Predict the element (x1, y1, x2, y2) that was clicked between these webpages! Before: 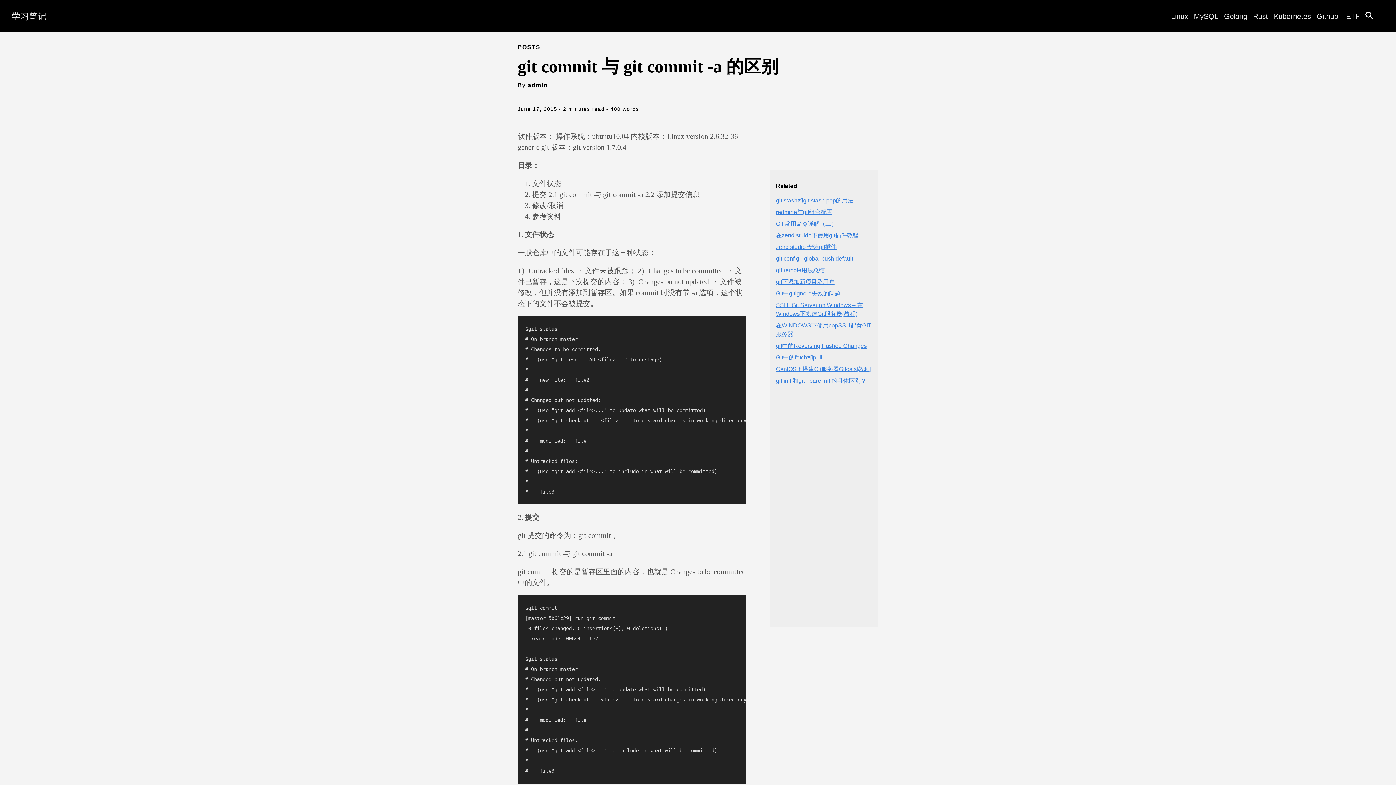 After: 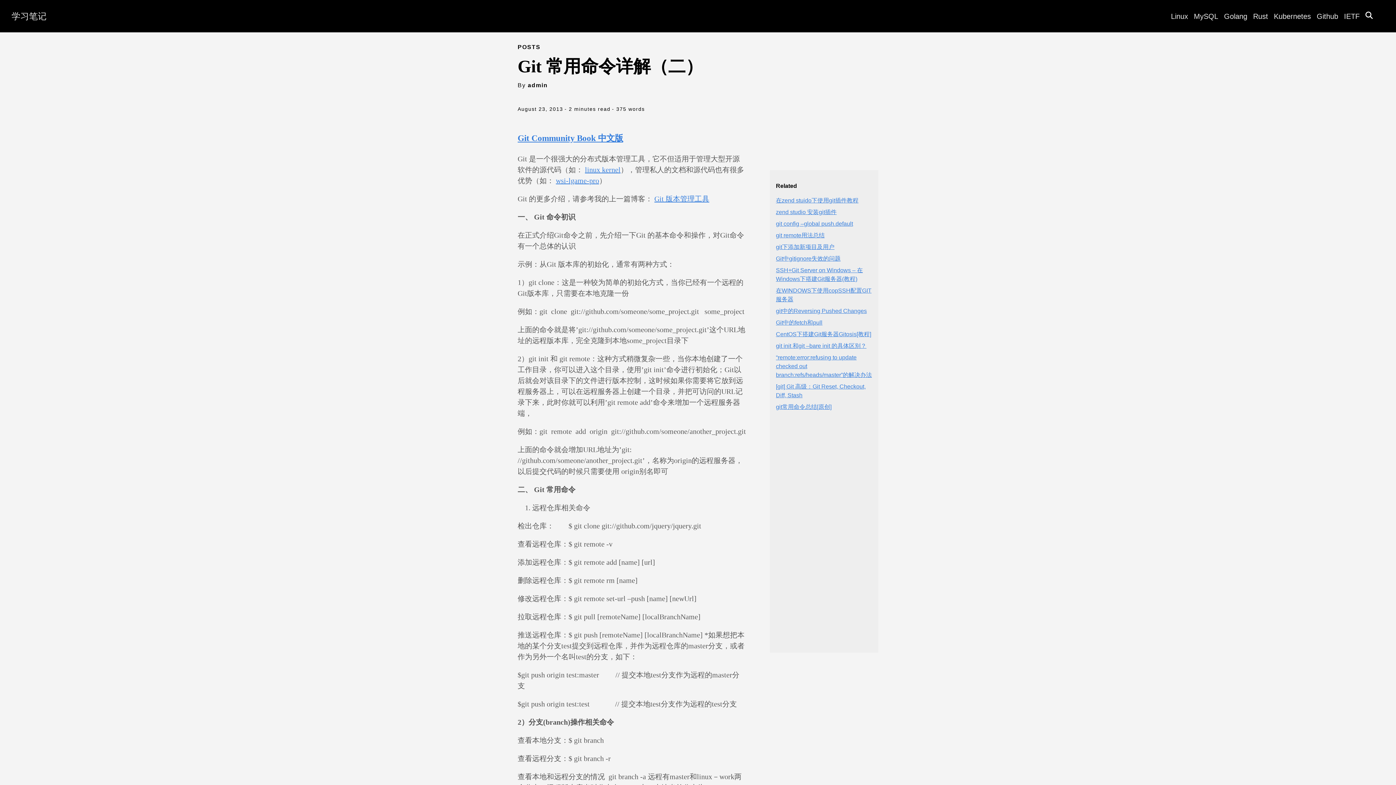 Action: label: Git 常用命令详解（二） bbox: (776, 220, 837, 226)